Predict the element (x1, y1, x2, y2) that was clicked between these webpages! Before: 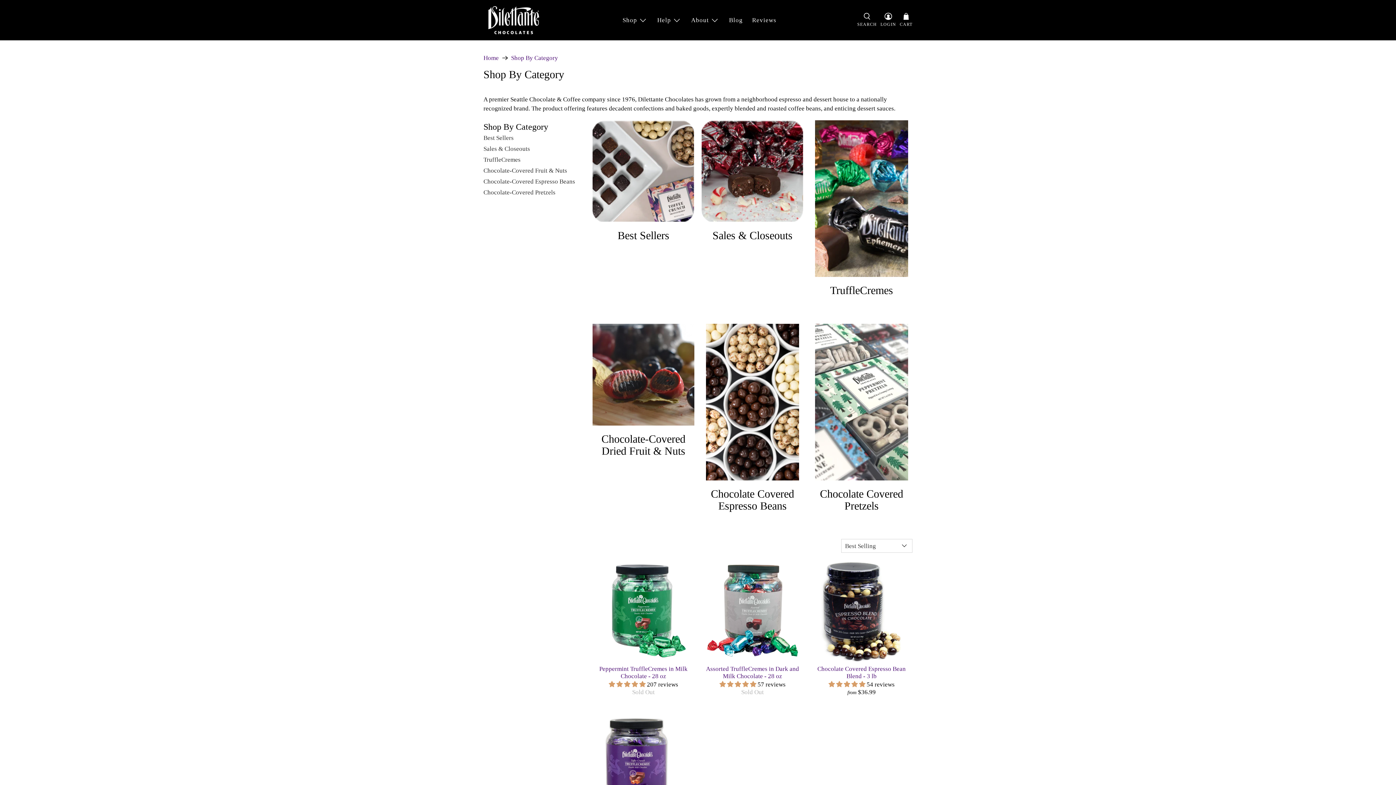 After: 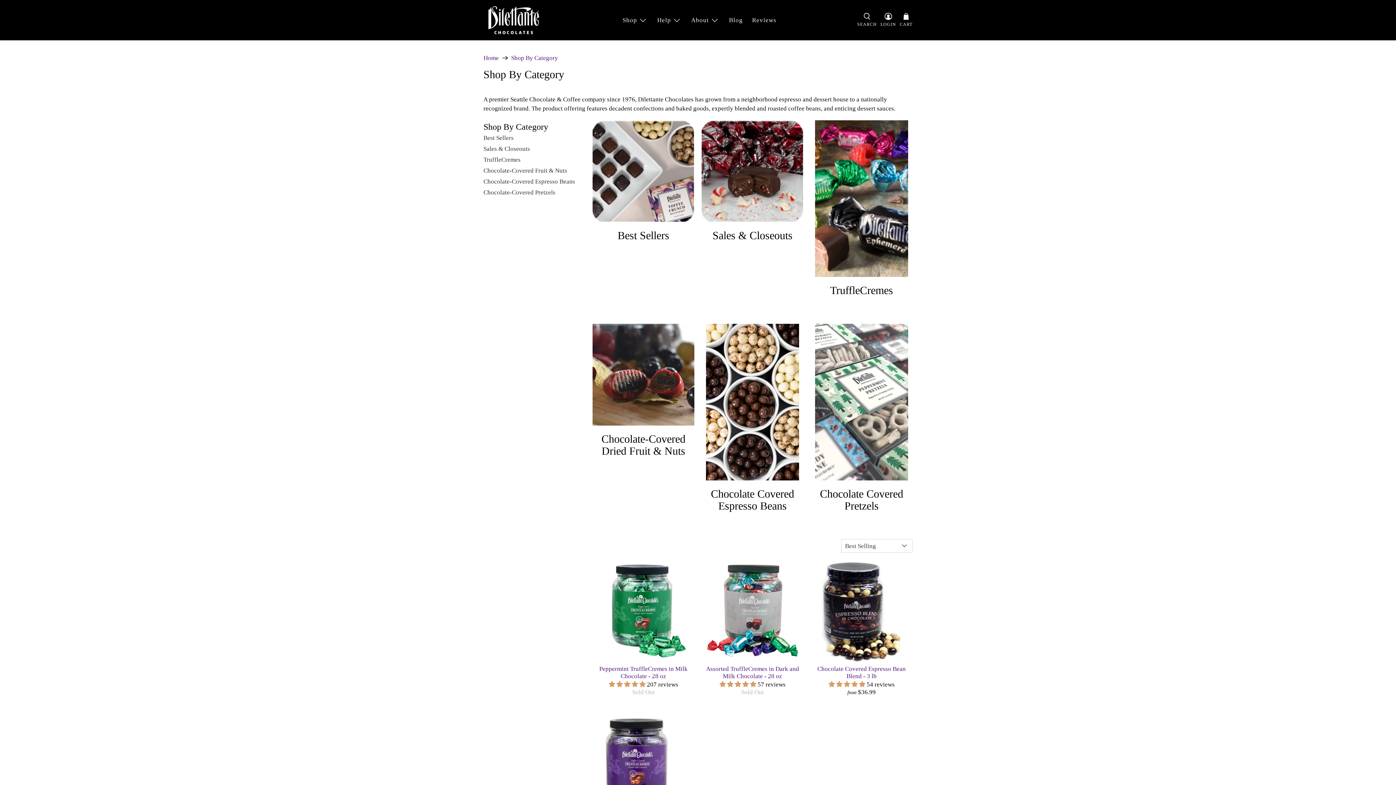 Action: bbox: (618, 9, 652, 30) label: Shop